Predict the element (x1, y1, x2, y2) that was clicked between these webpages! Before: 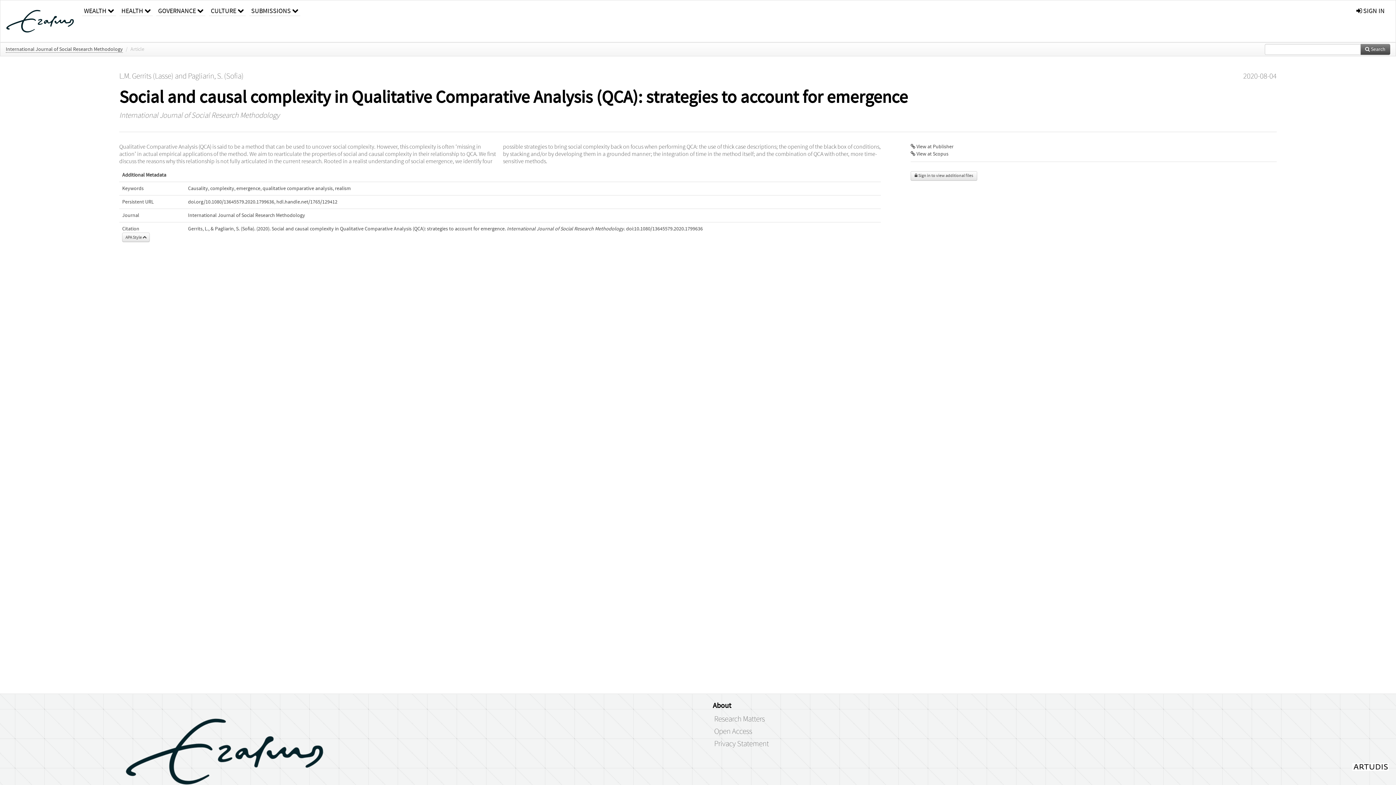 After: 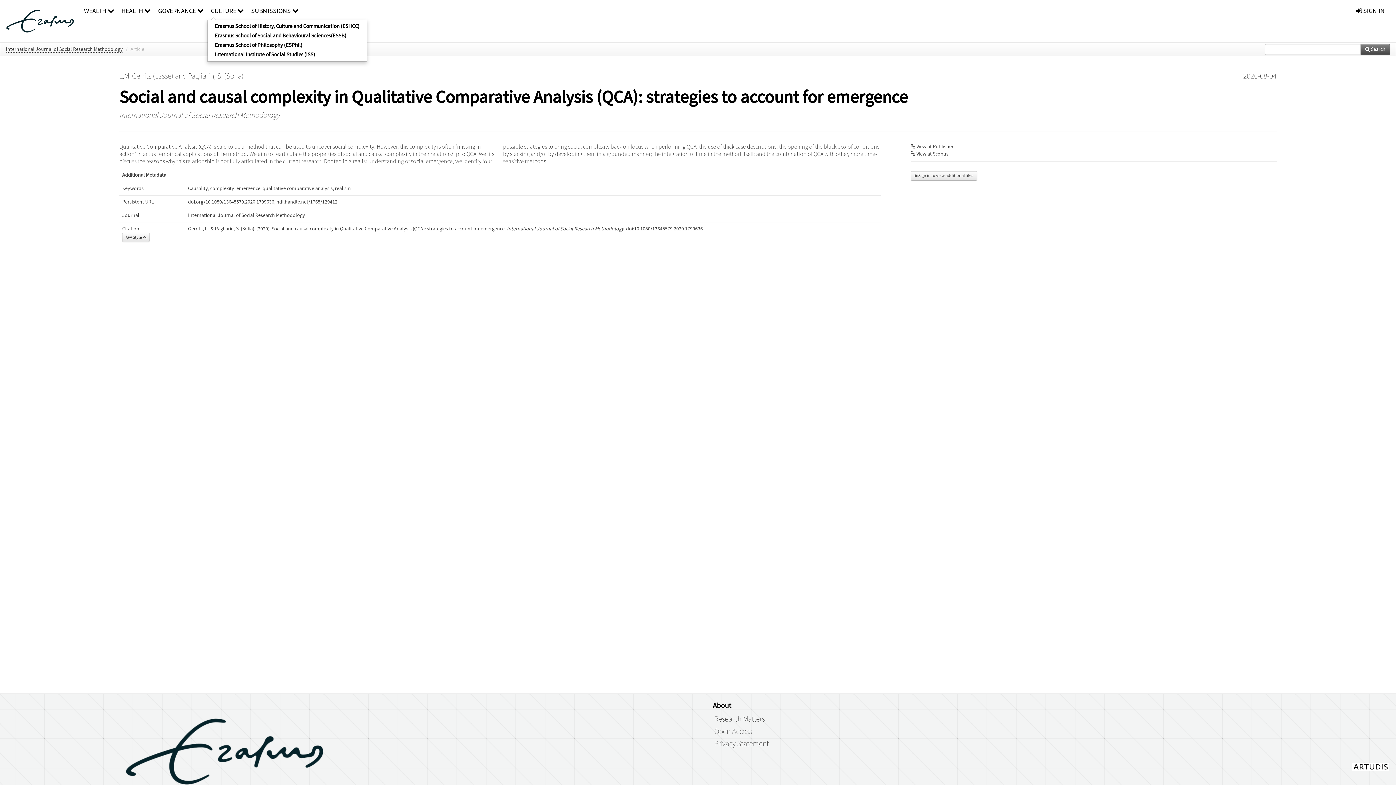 Action: label: CULTURE  bbox: (209, 0, 245, 16)